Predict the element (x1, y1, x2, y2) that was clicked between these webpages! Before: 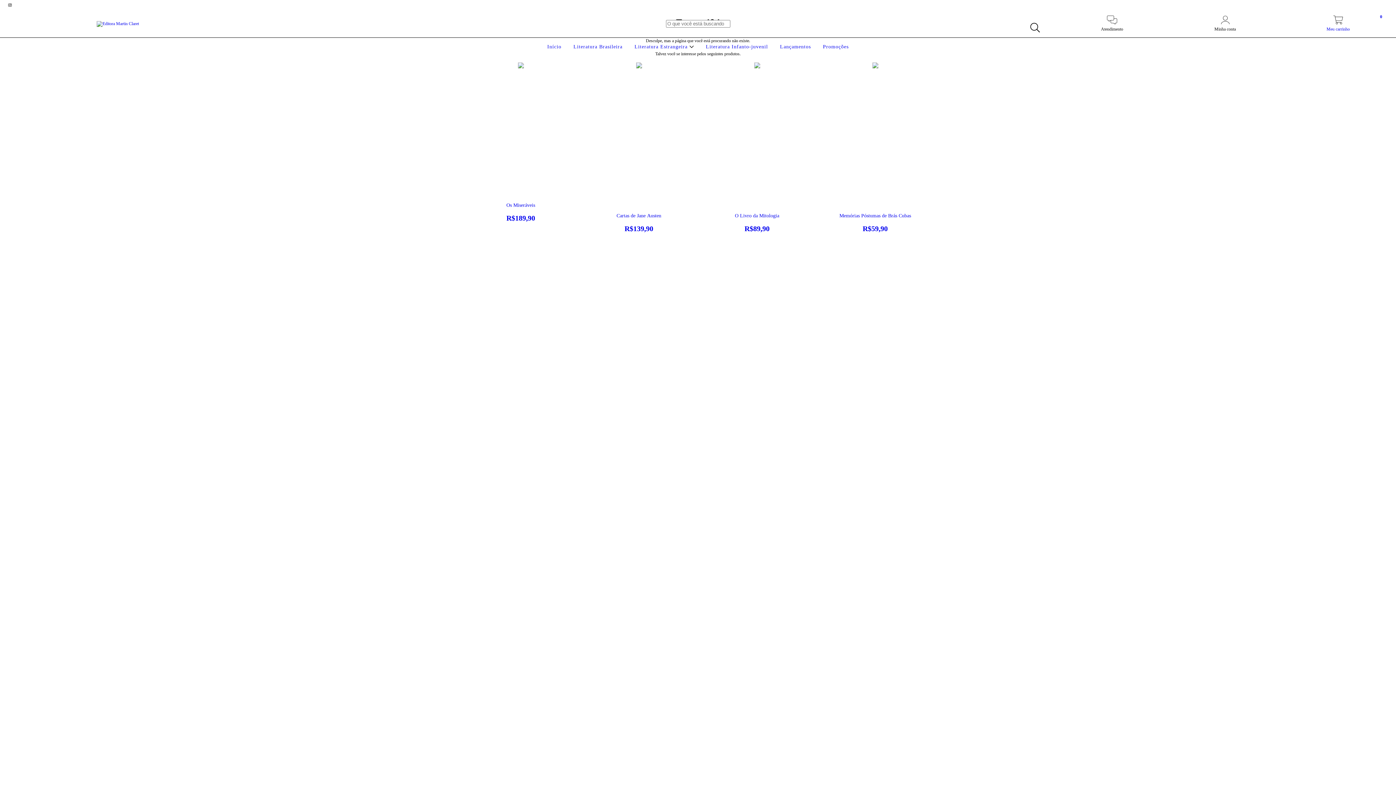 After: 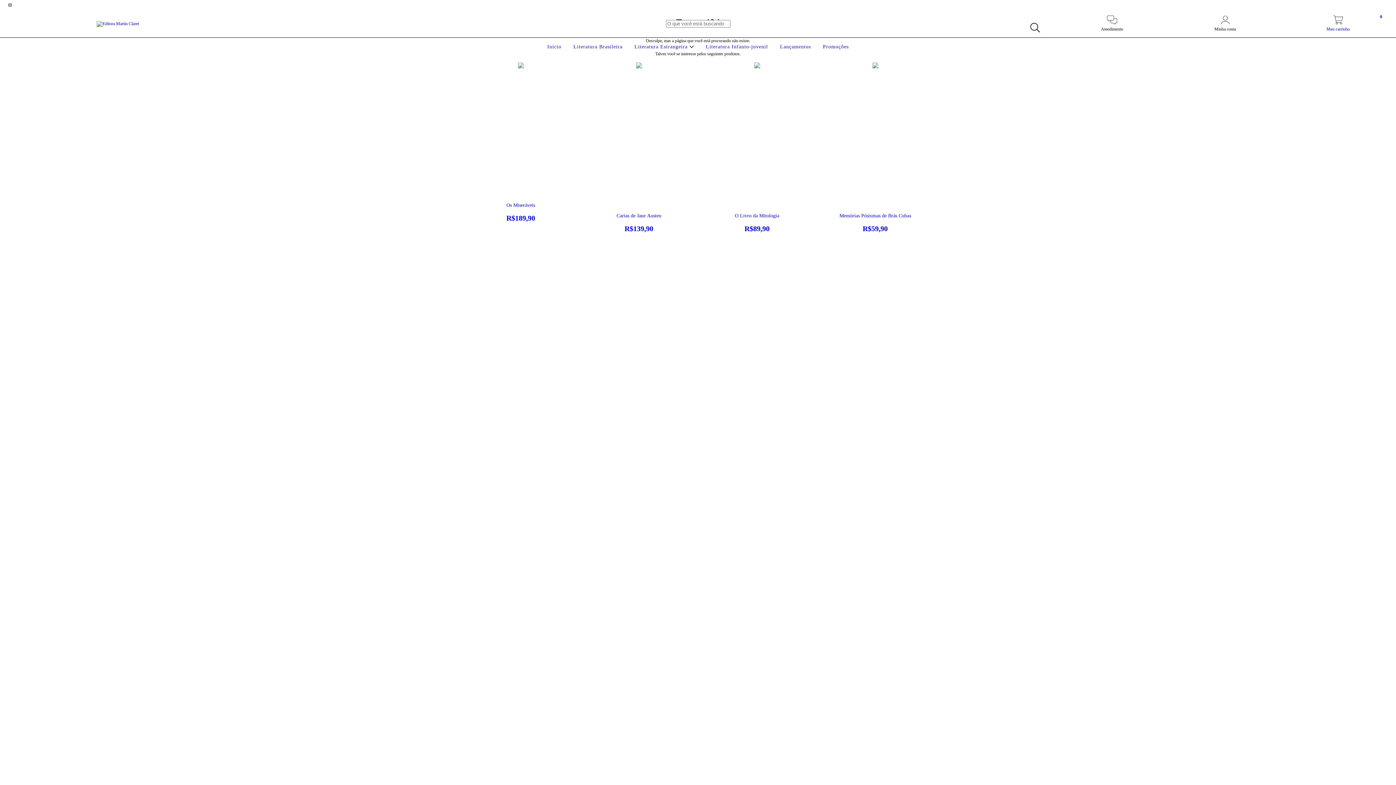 Action: bbox: (1282, 19, 1394, 32) label: Meu carrinho
0